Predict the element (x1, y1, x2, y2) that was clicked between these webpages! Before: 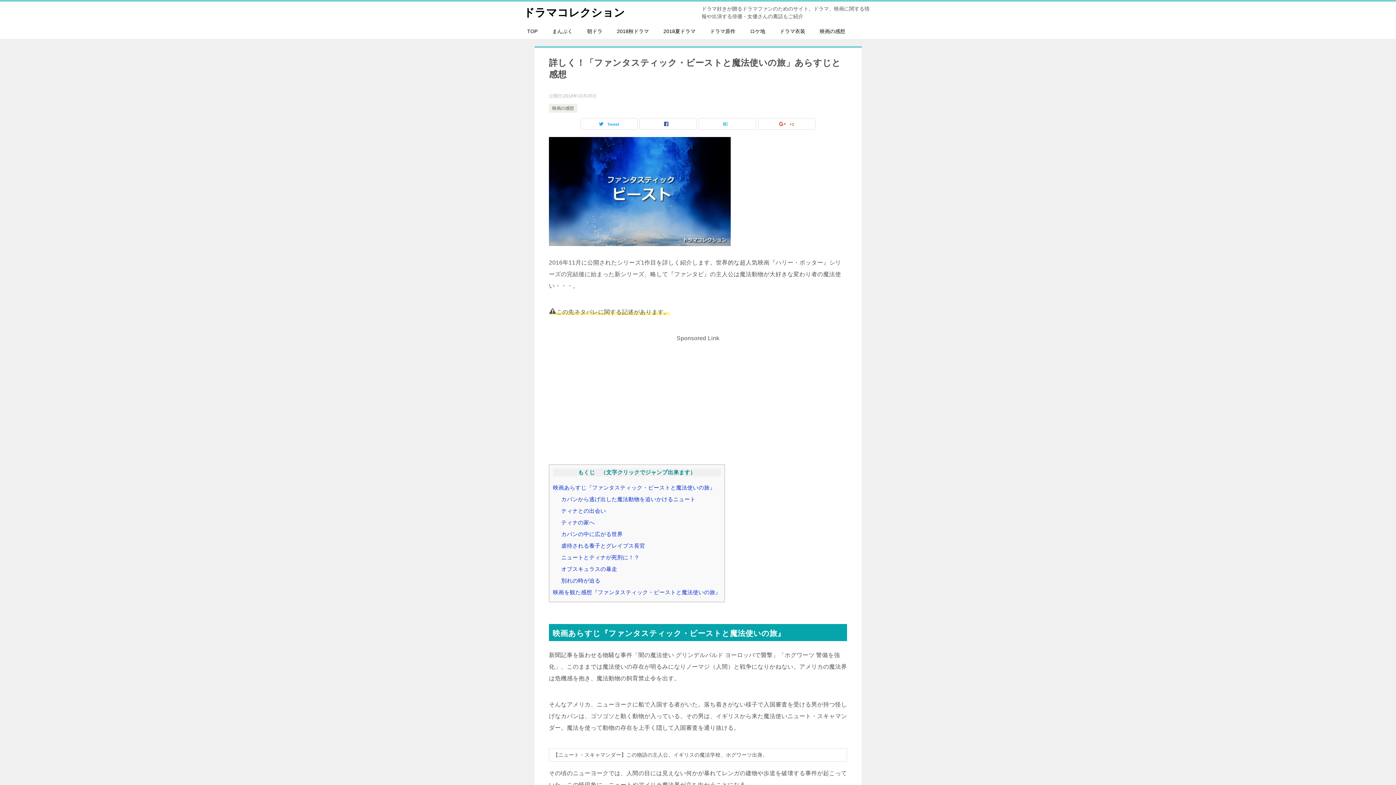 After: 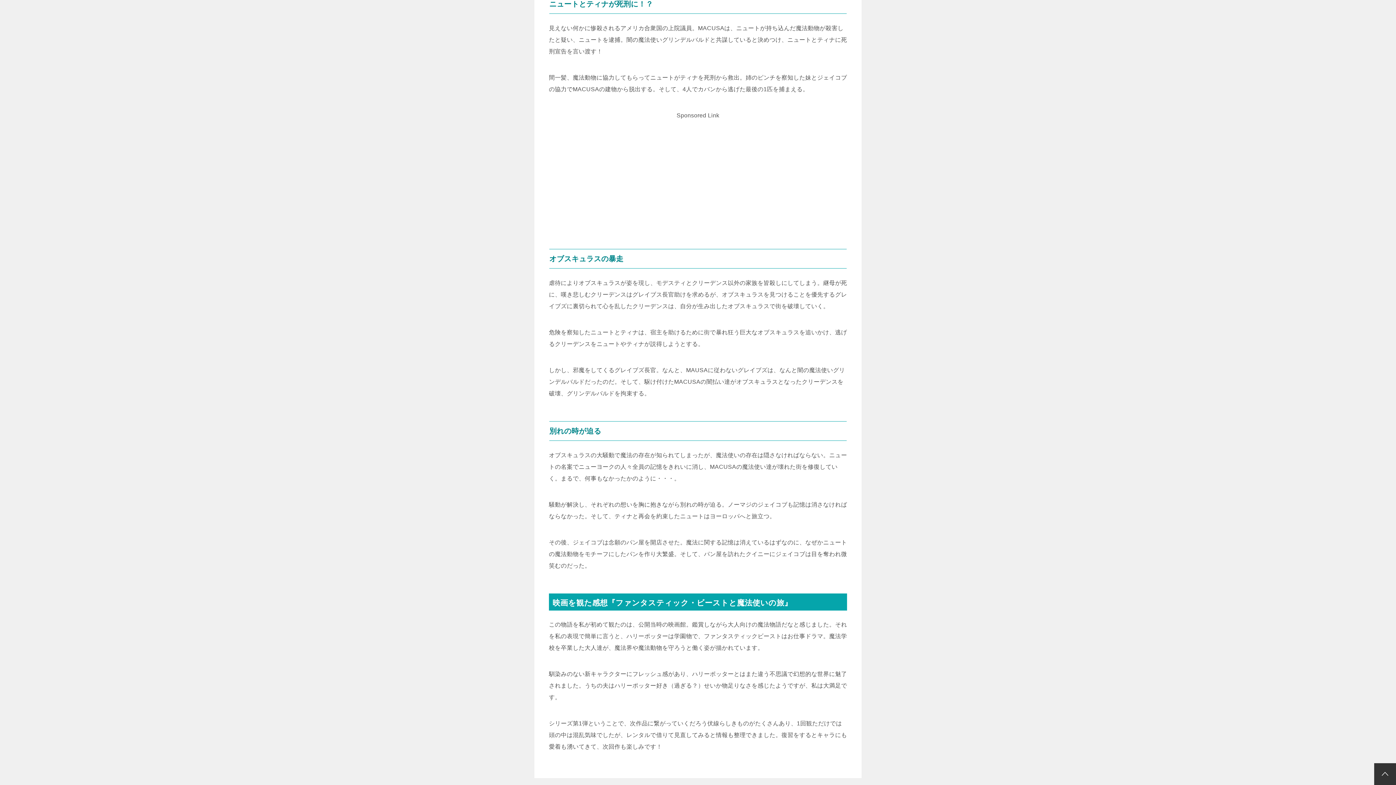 Action: label: ニュートとティナが死刑に！？ bbox: (561, 554, 639, 560)